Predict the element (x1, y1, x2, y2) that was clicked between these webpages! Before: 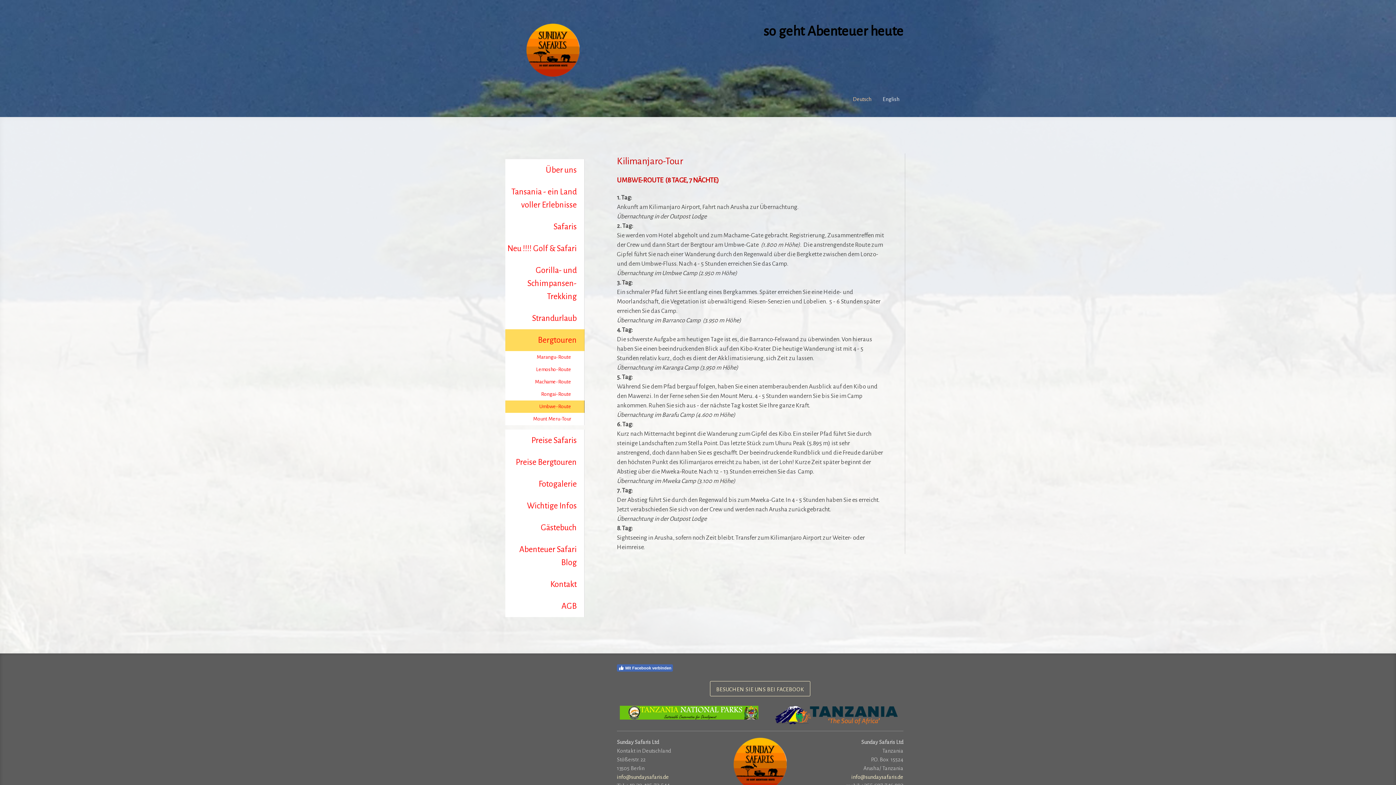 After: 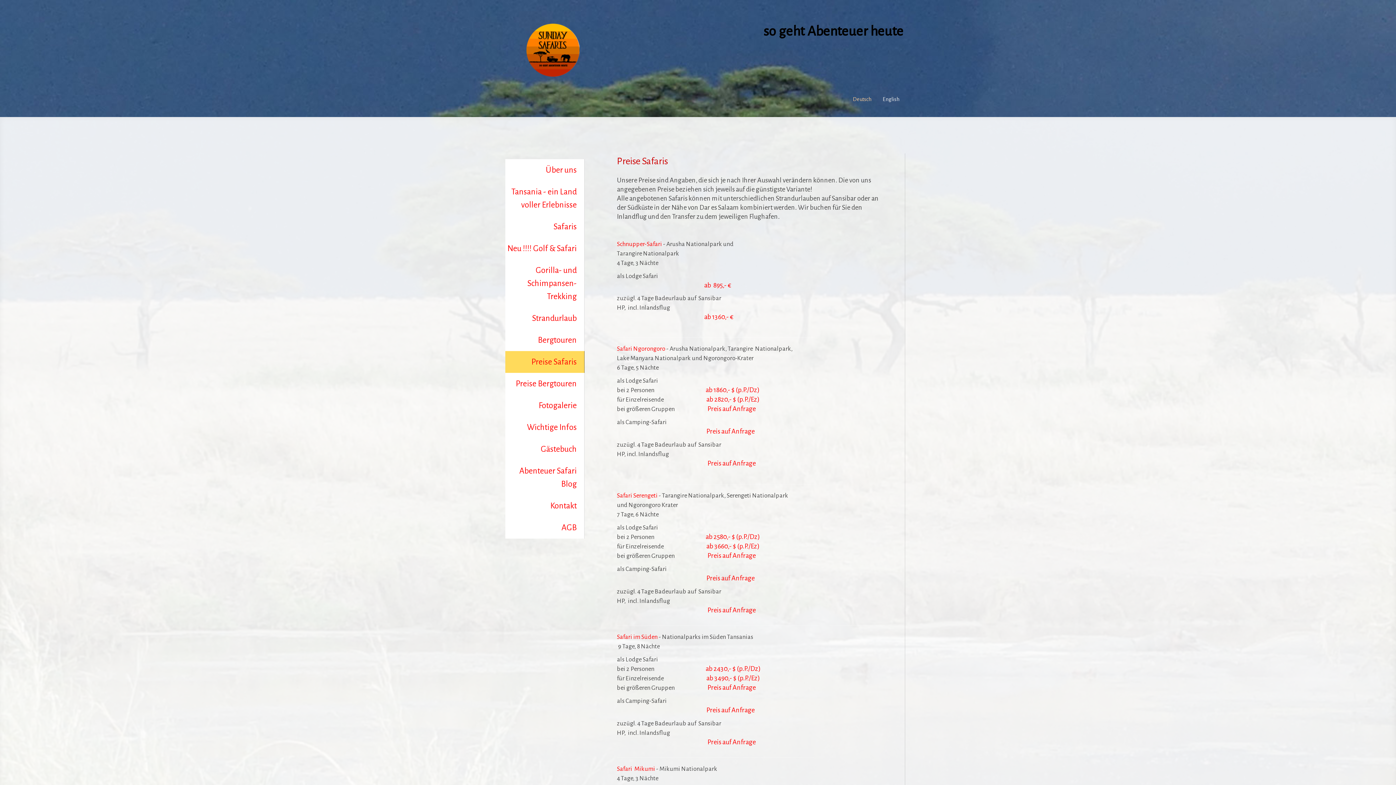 Action: label: Preise Safaris bbox: (505, 429, 584, 451)